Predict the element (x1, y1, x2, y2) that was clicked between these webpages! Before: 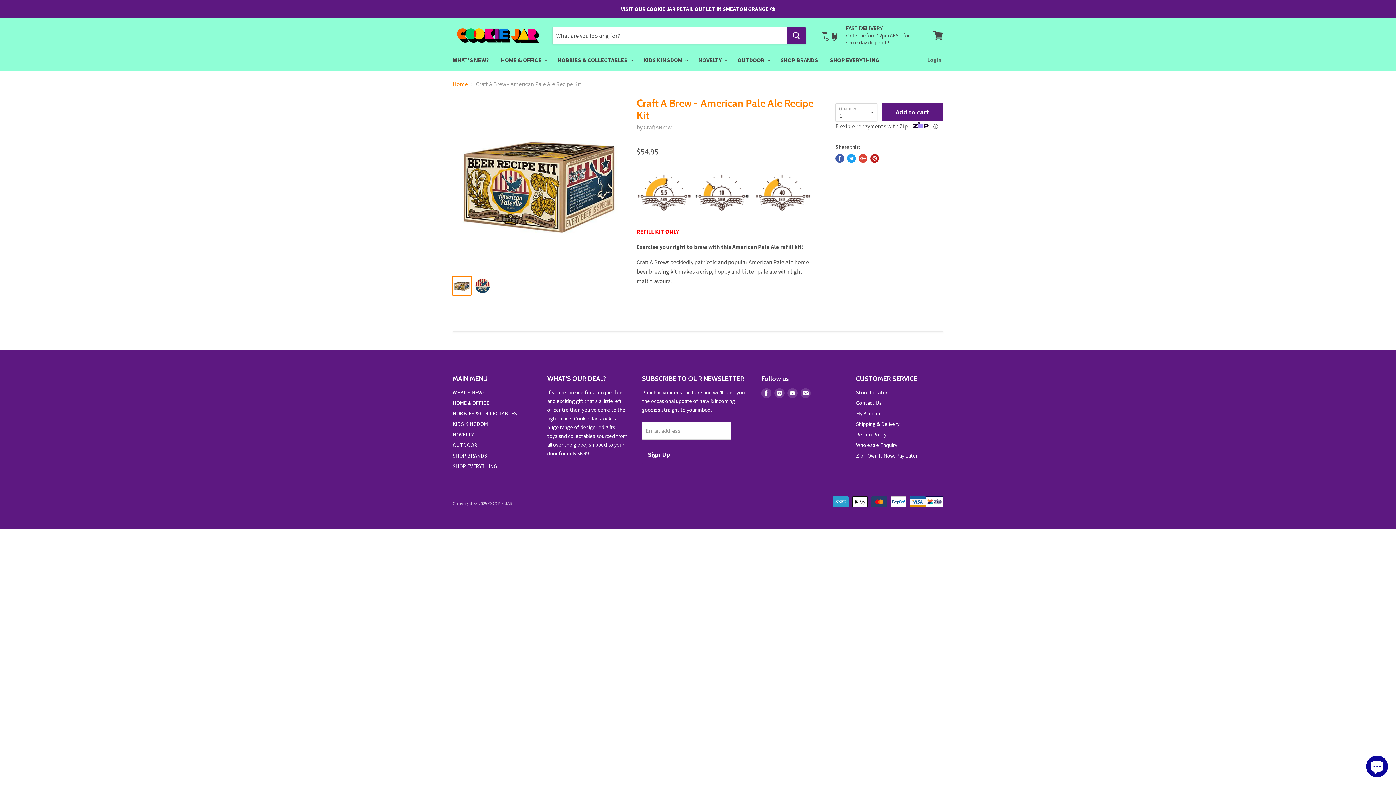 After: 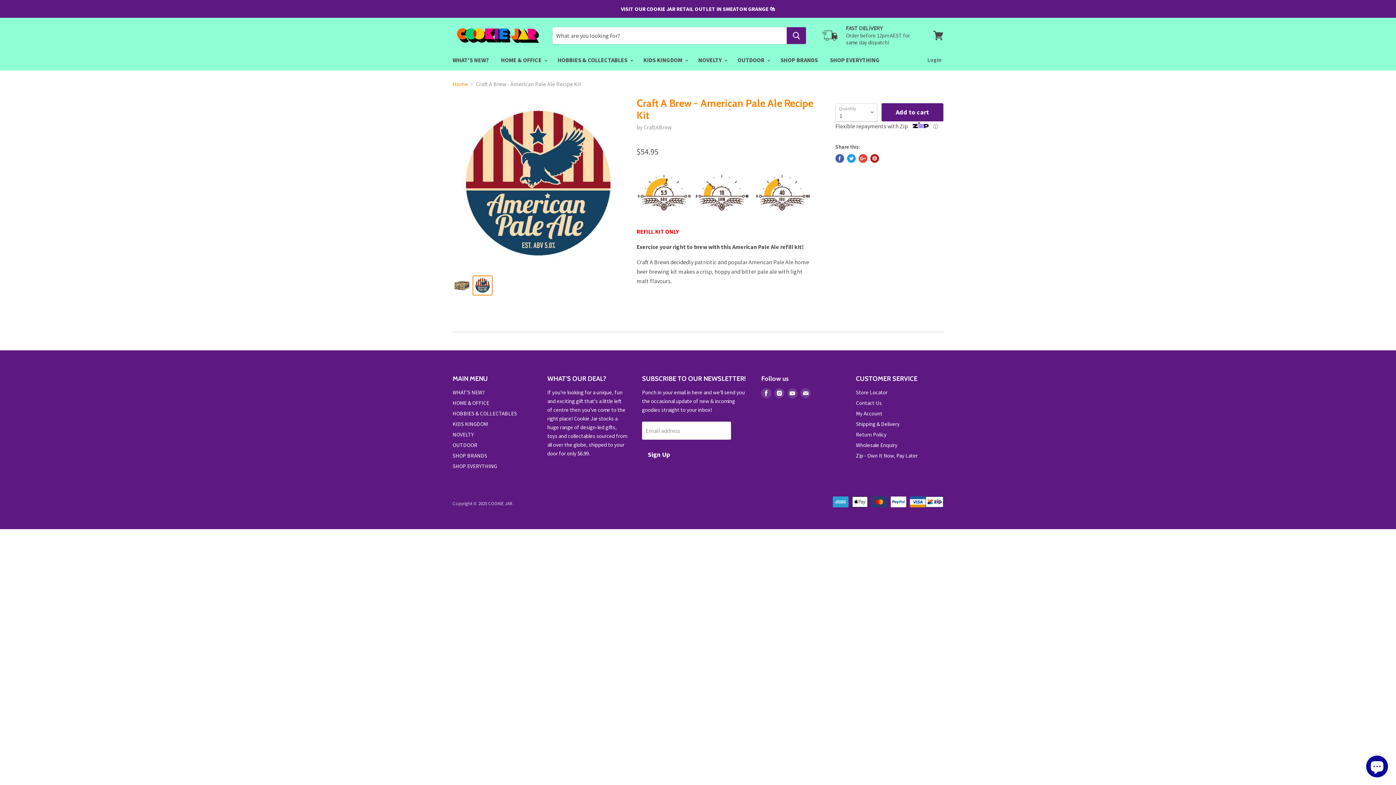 Action: bbox: (473, 276, 492, 295)